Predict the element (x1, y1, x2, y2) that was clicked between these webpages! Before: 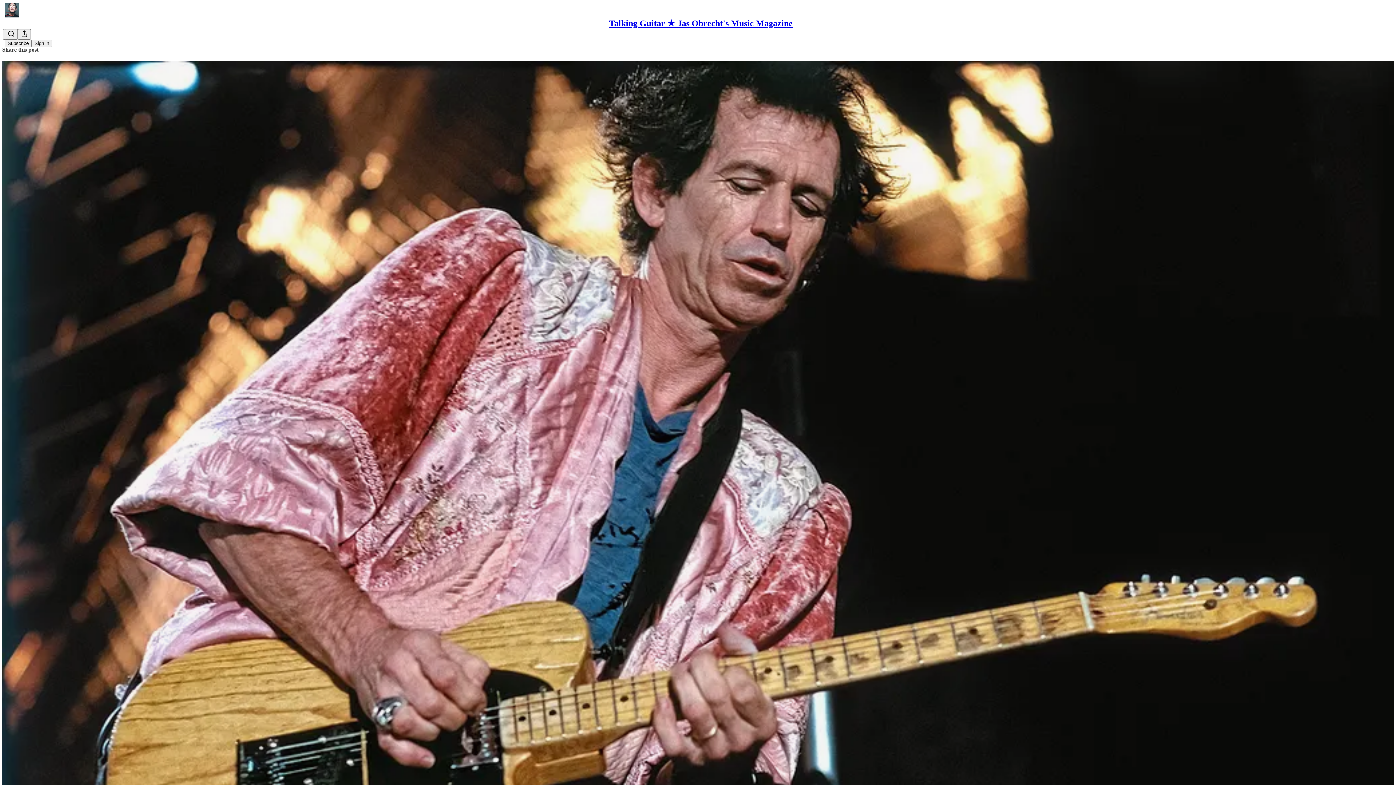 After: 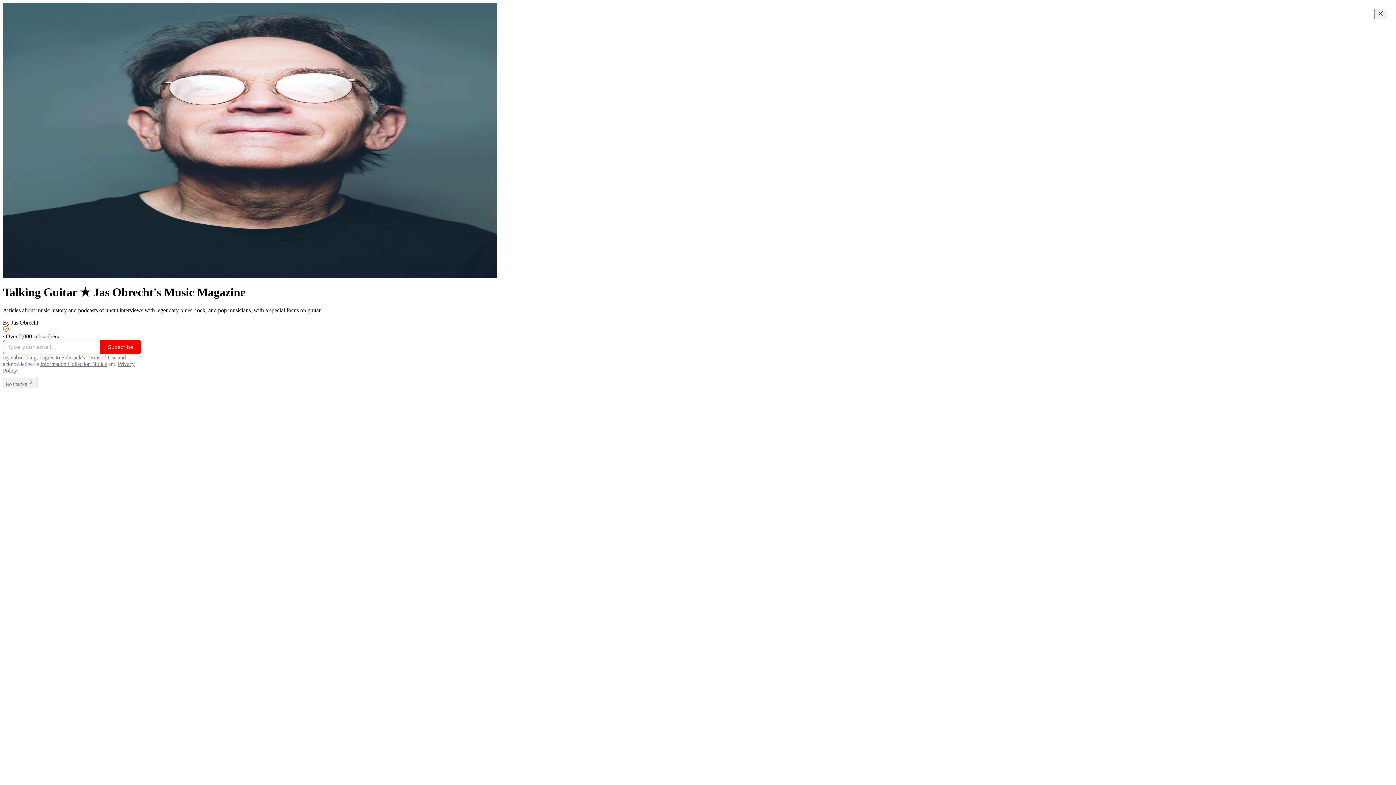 Action: bbox: (4, 2, 1399, 17)